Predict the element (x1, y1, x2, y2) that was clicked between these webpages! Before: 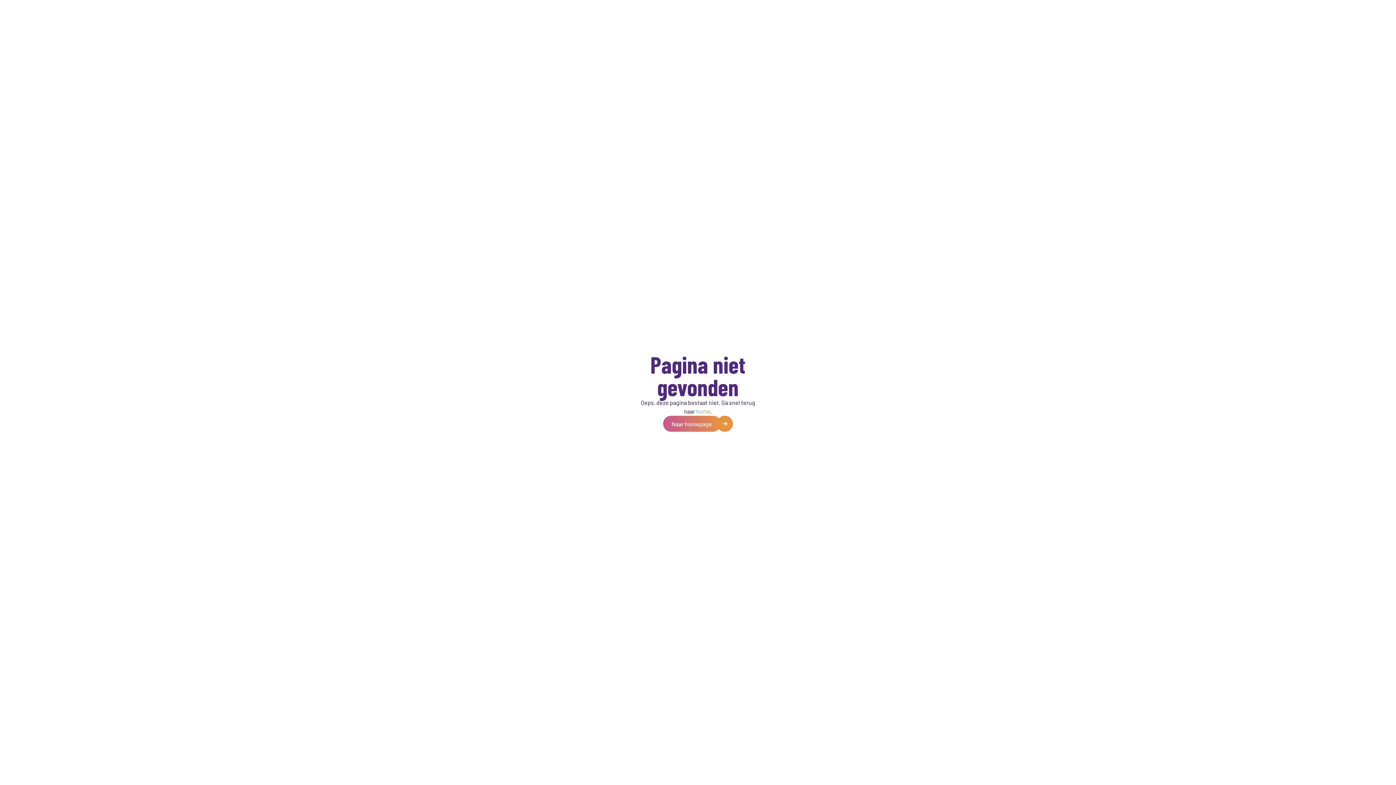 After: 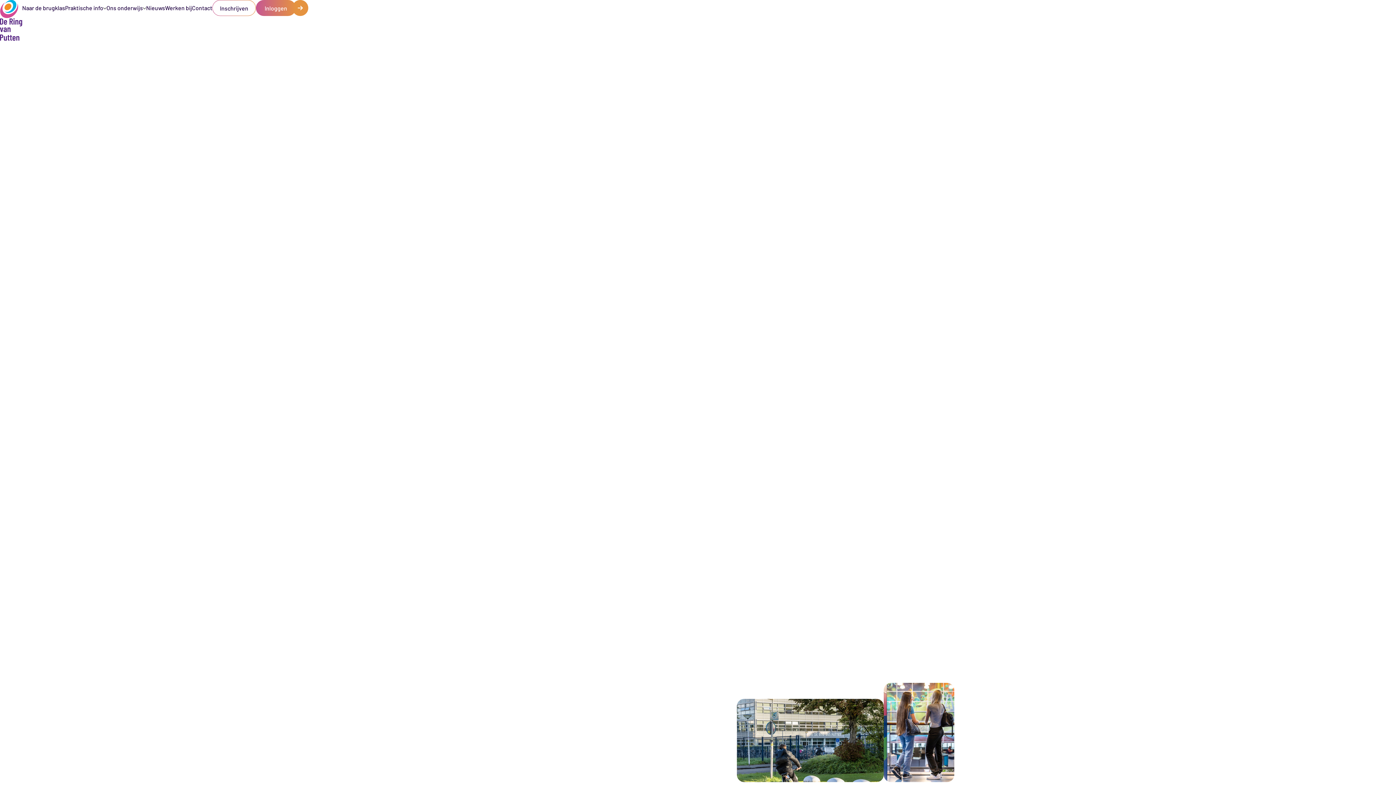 Action: bbox: (696, 408, 710, 414) label: home